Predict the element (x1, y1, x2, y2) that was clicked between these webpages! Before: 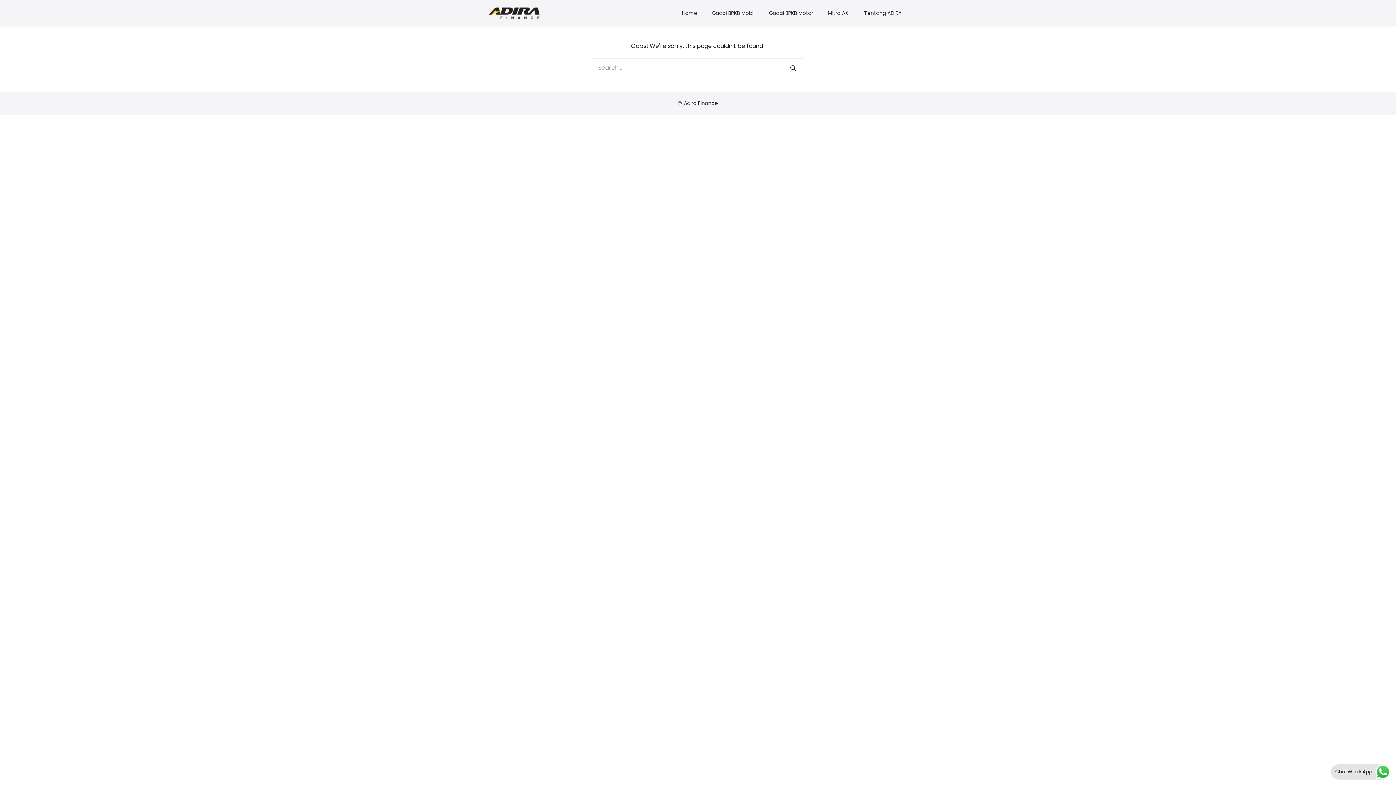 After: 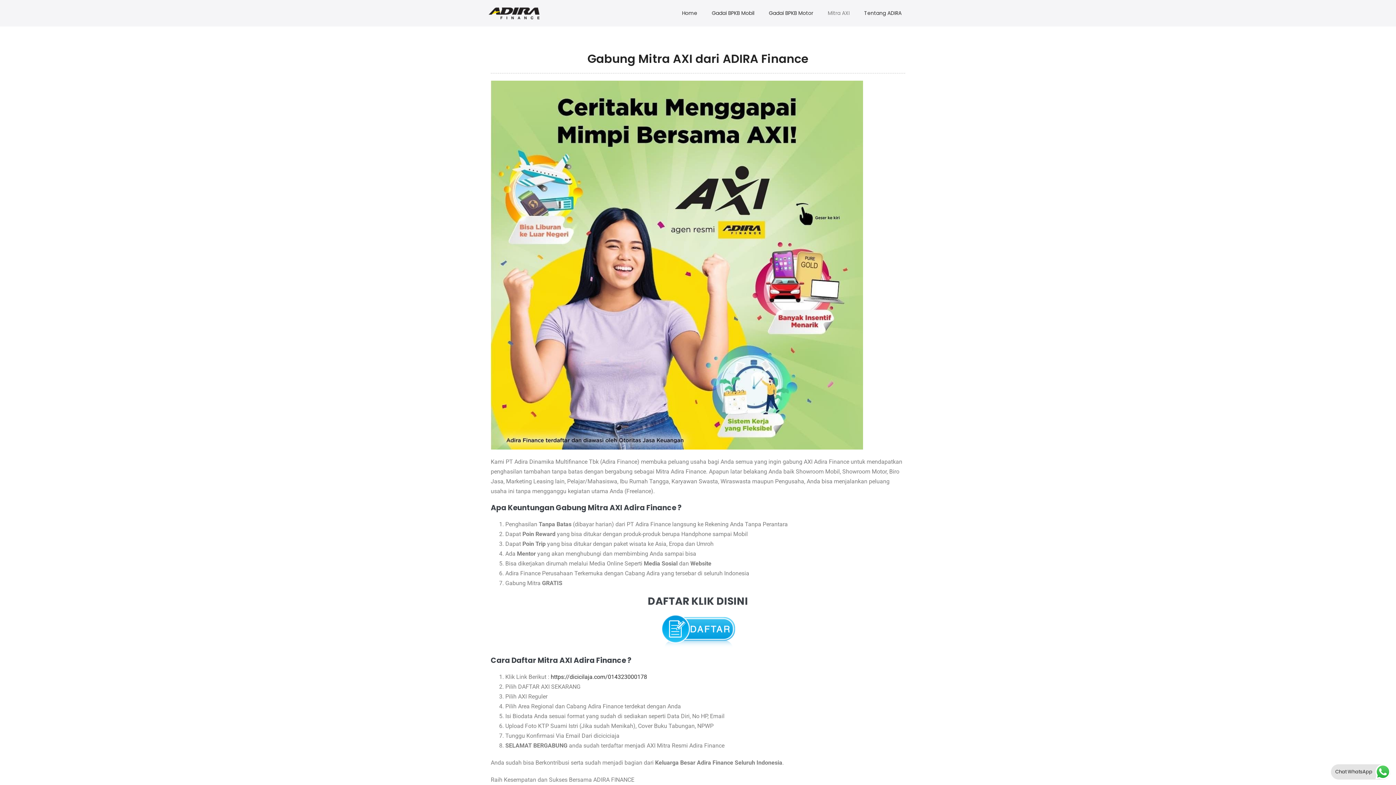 Action: label: Mitra AXI bbox: (820, 5, 857, 21)